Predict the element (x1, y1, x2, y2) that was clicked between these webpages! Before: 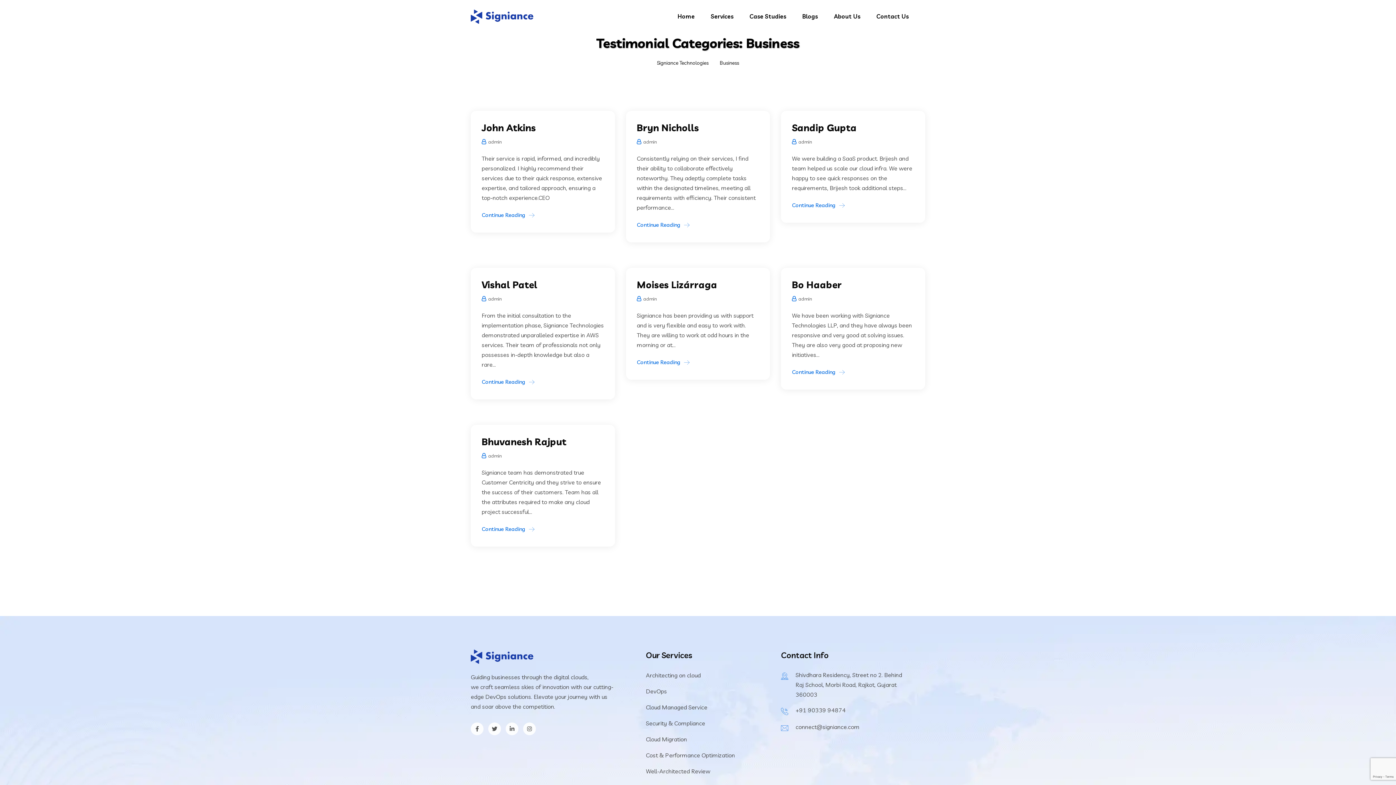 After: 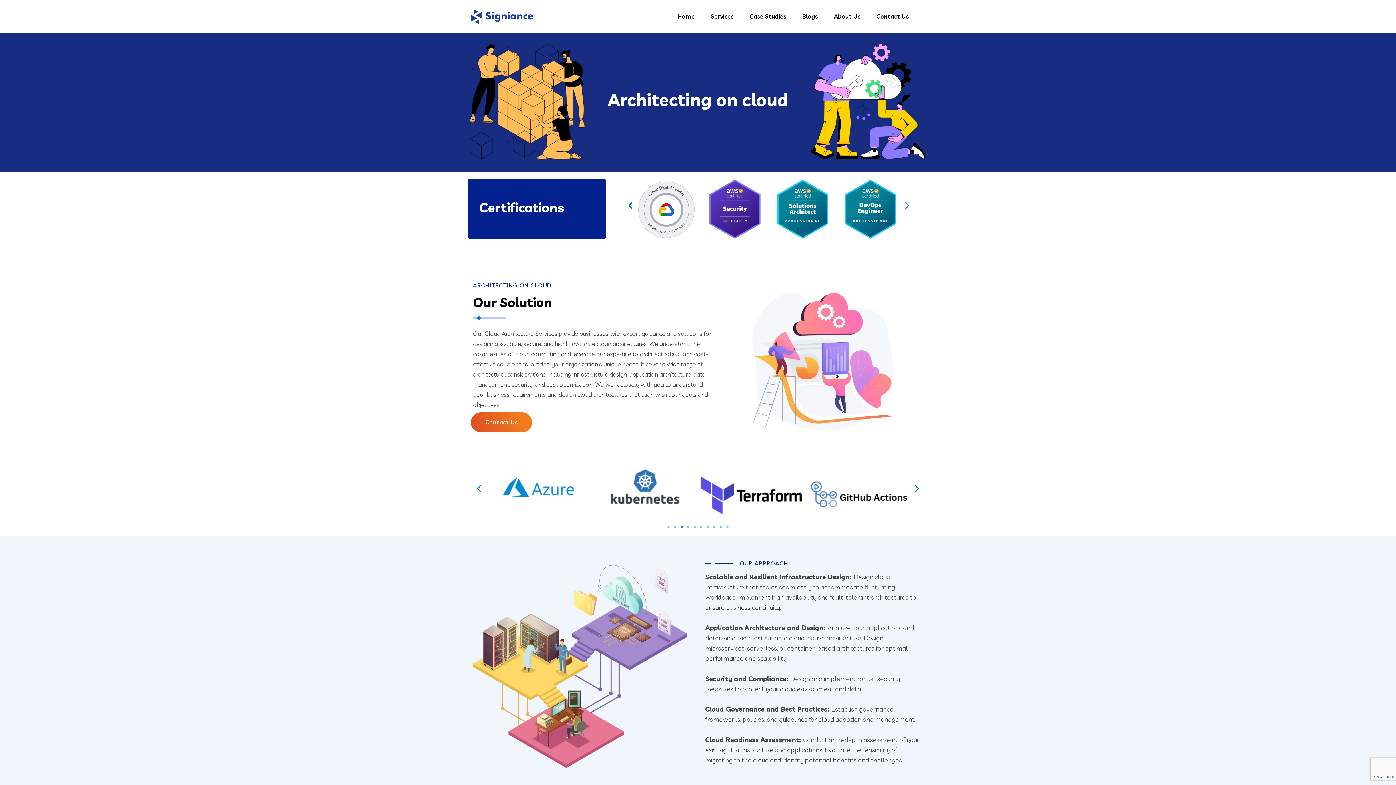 Action: bbox: (646, 668, 700, 682) label: Architecting on cloud